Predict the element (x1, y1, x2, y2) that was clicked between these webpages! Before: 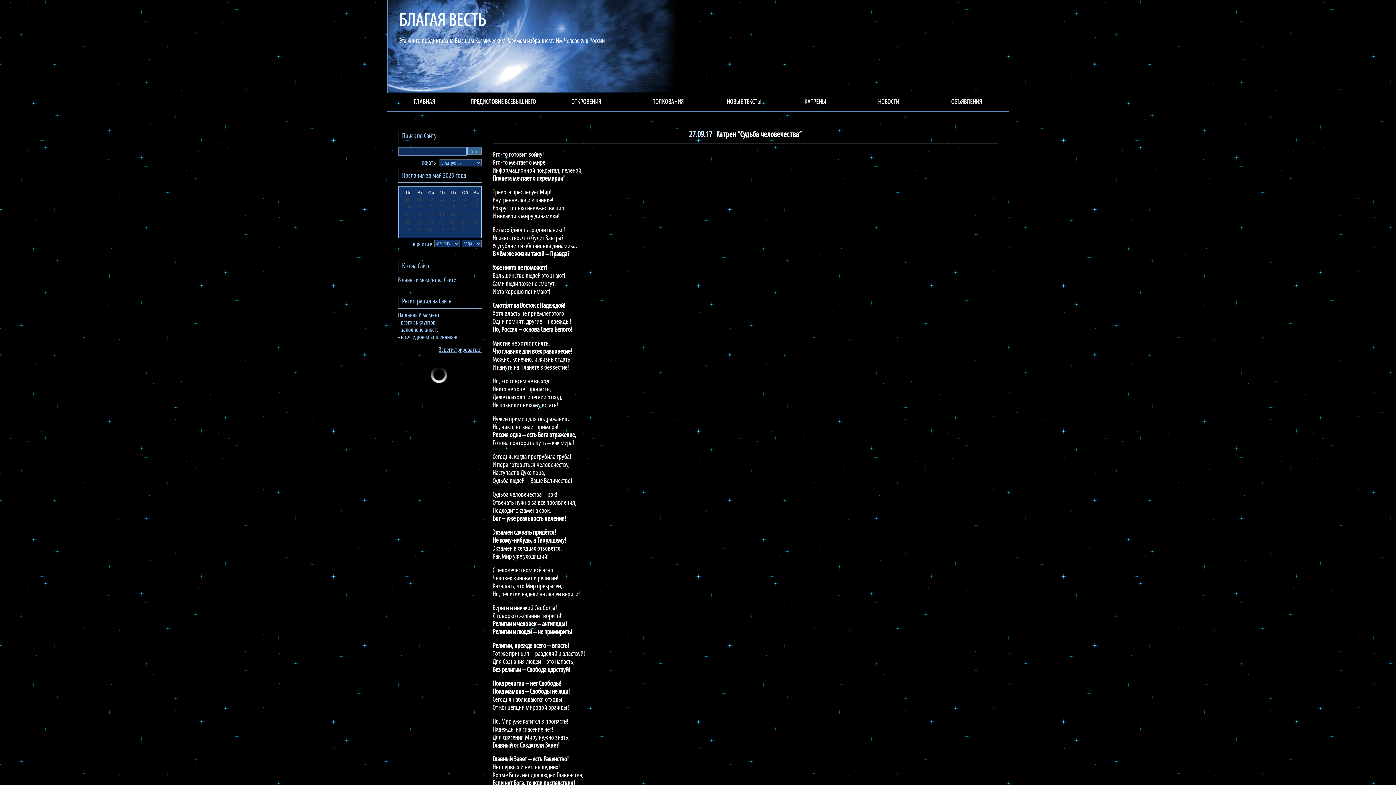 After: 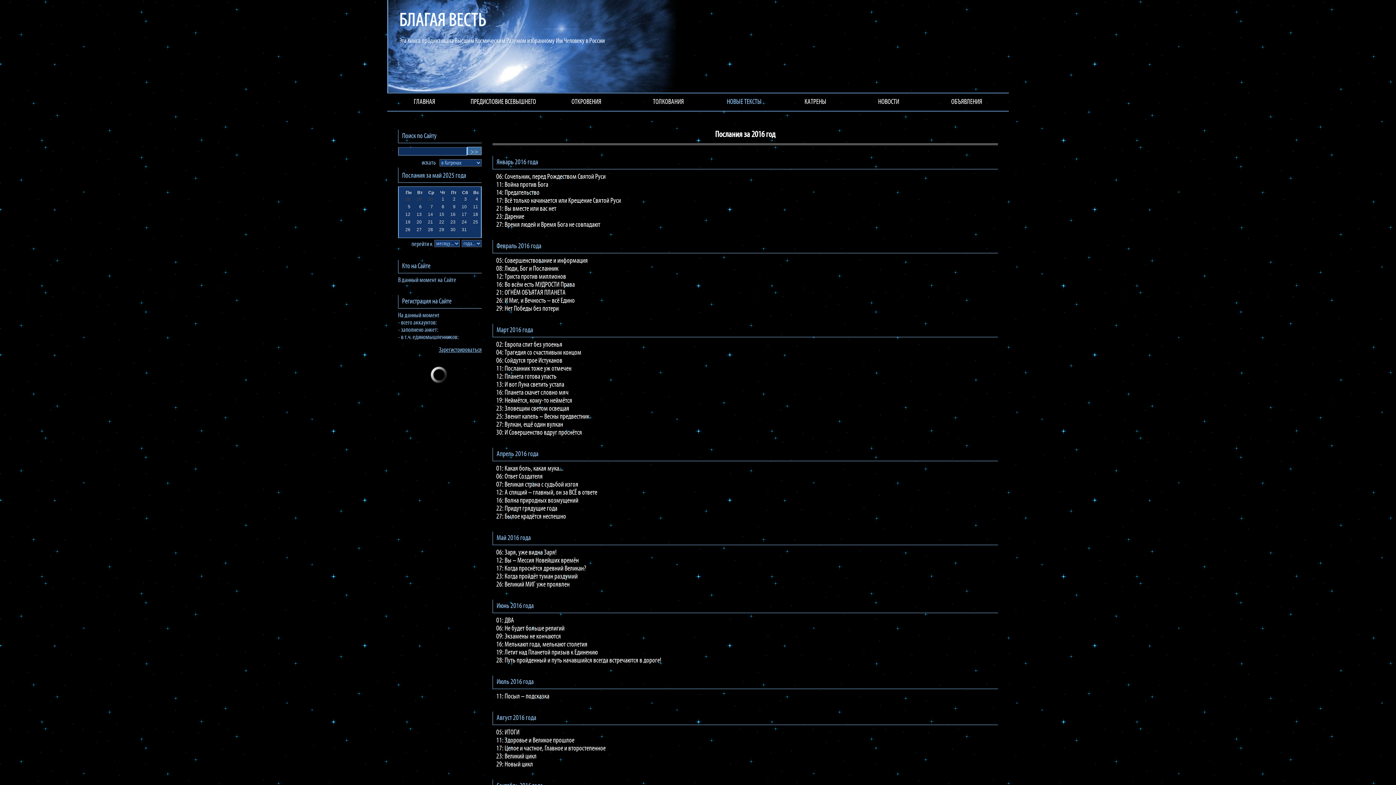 Action: label: НОВЫЕ ТЕКСТЫ bbox: (709, 93, 778, 110)